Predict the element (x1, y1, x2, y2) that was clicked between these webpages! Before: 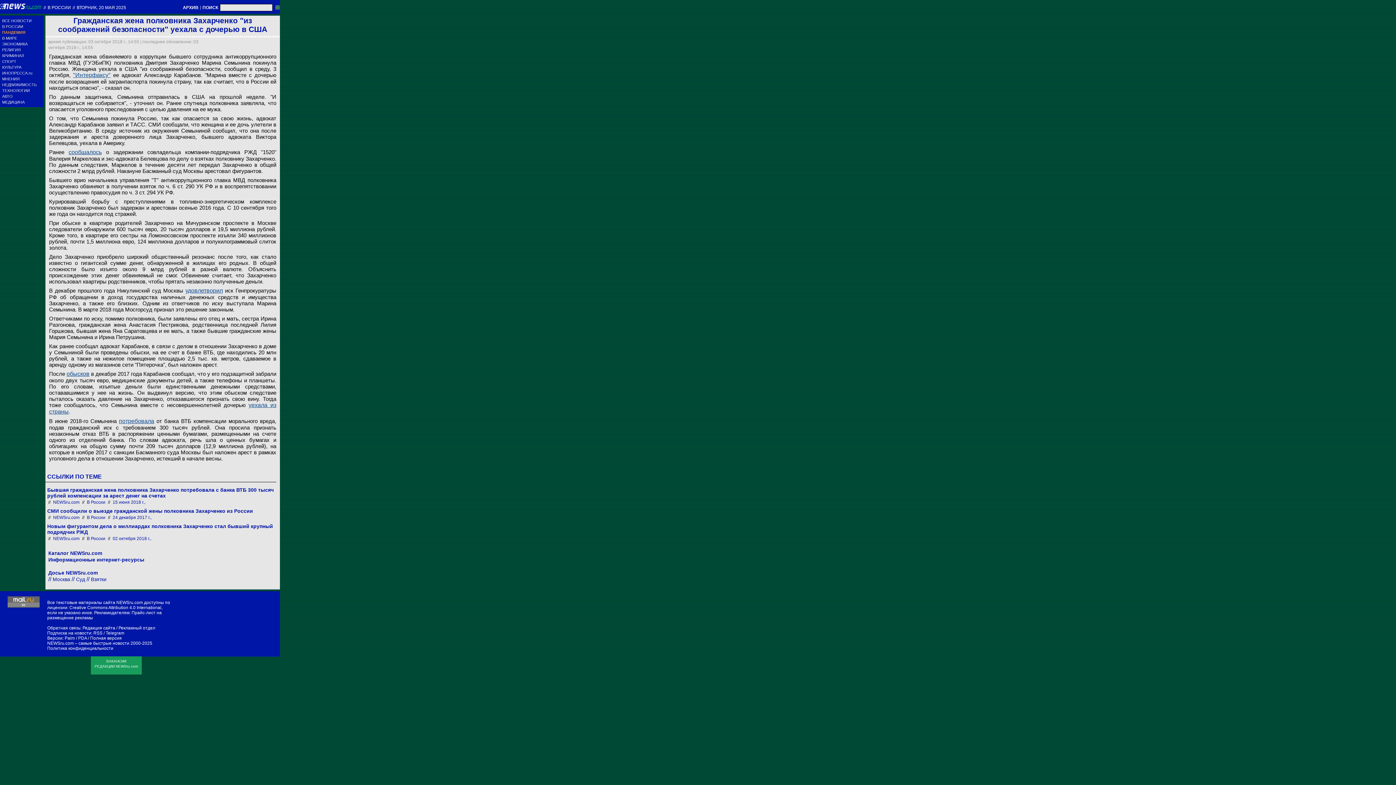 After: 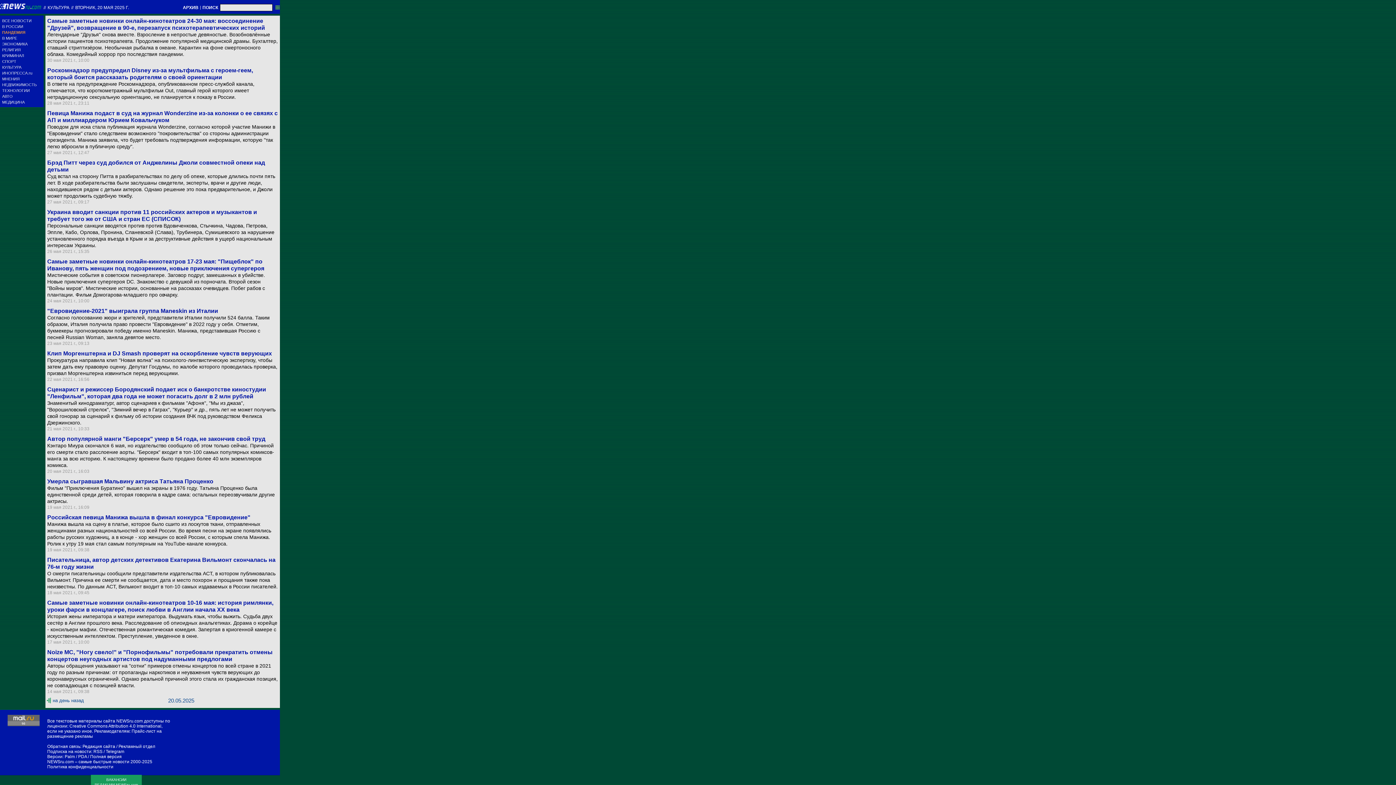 Action: bbox: (2, 65, 43, 69) label: КУЛЬТУРА